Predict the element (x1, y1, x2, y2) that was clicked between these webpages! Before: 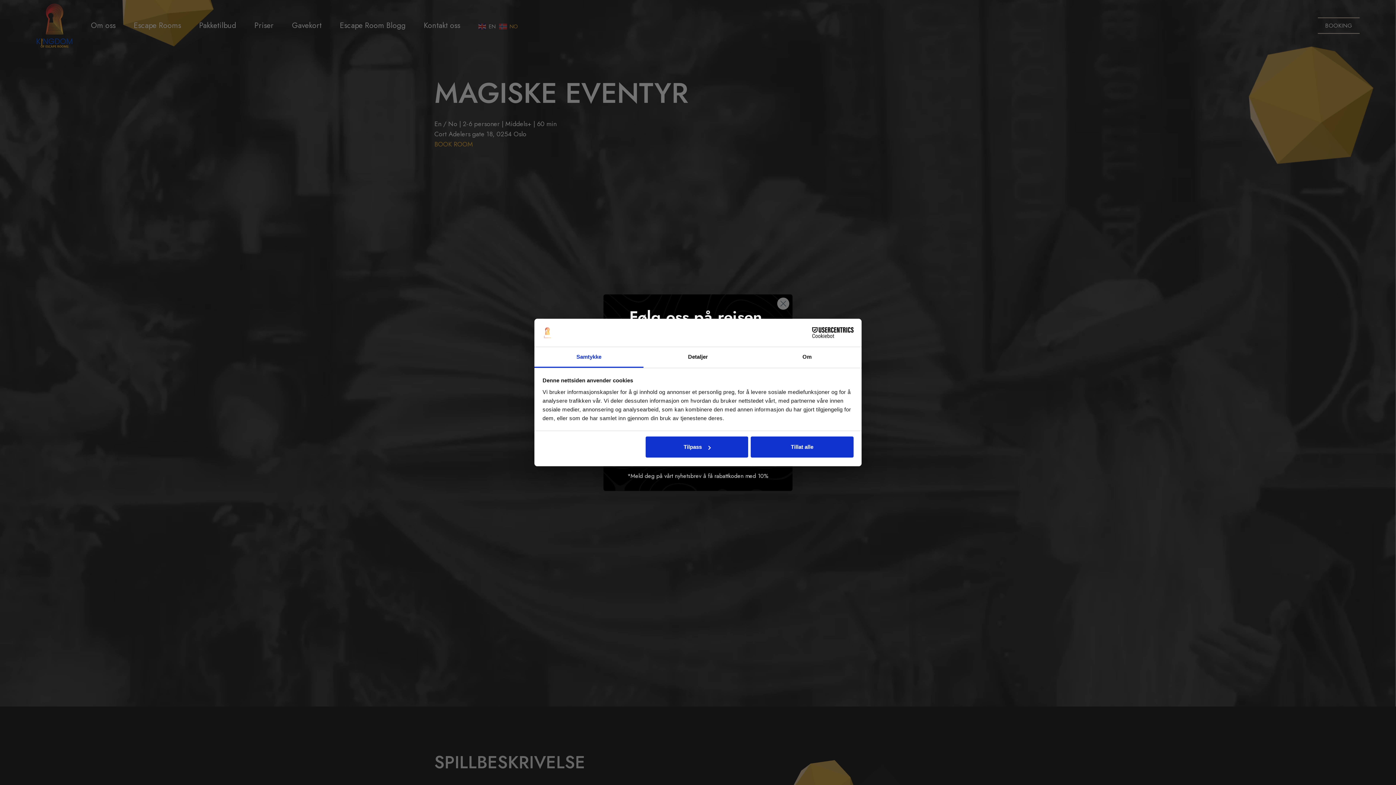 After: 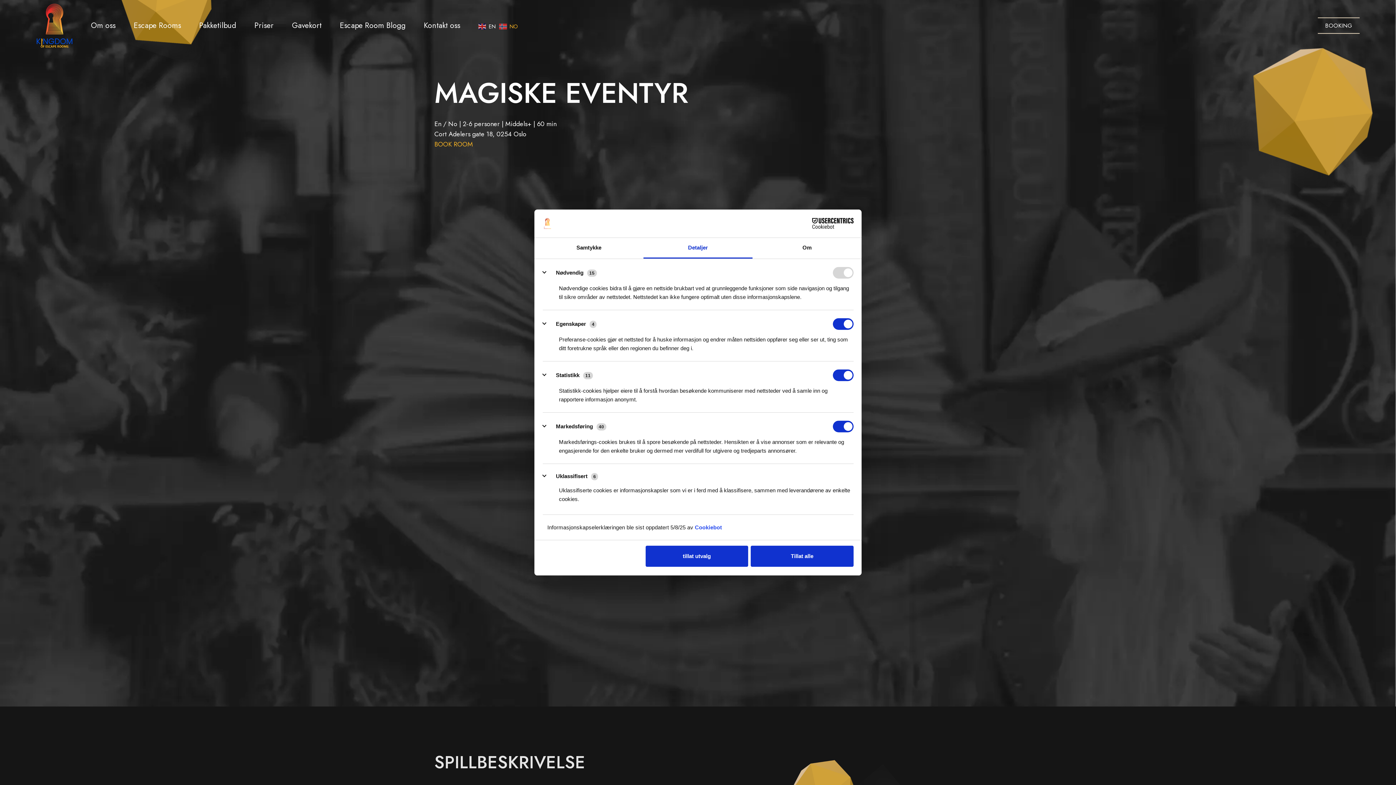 Action: bbox: (645, 436, 748, 457) label: Tilpass